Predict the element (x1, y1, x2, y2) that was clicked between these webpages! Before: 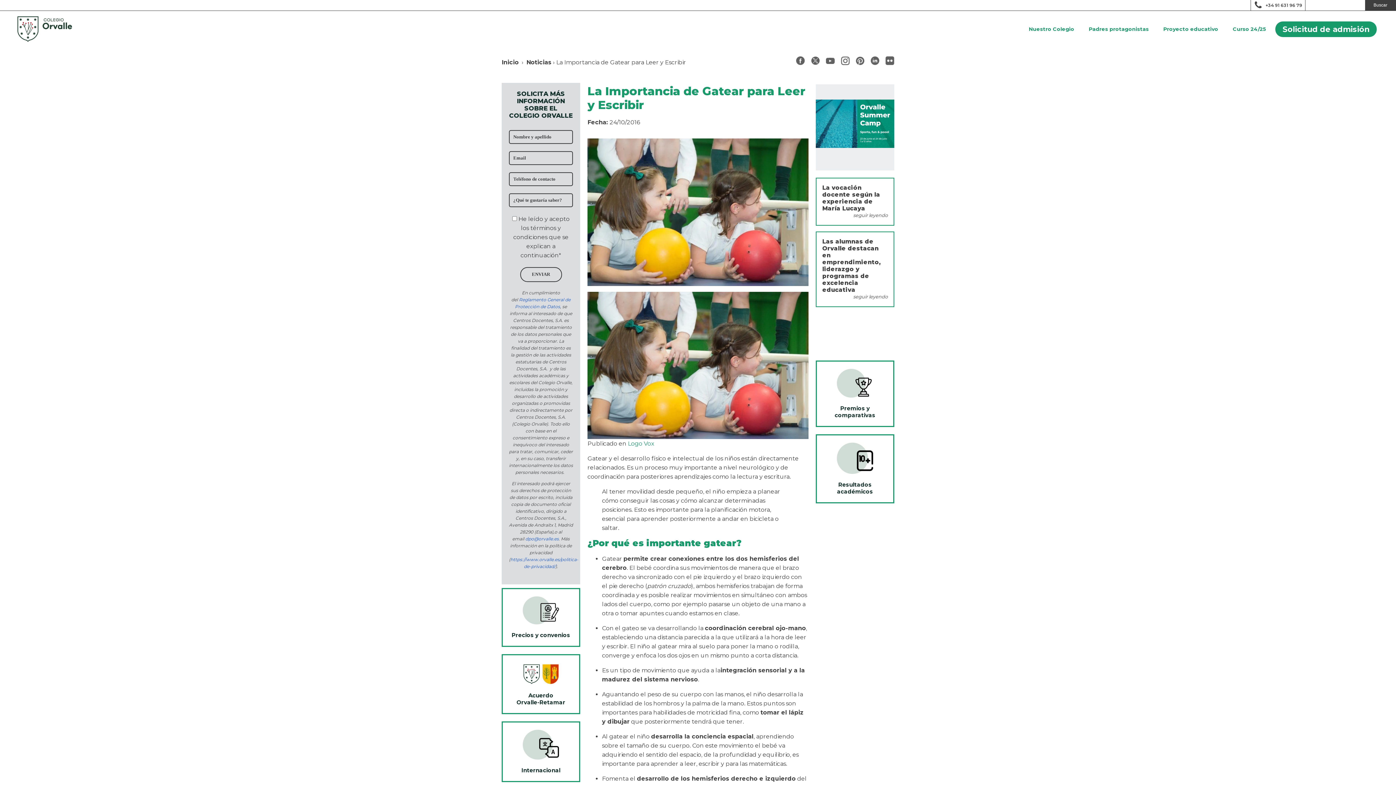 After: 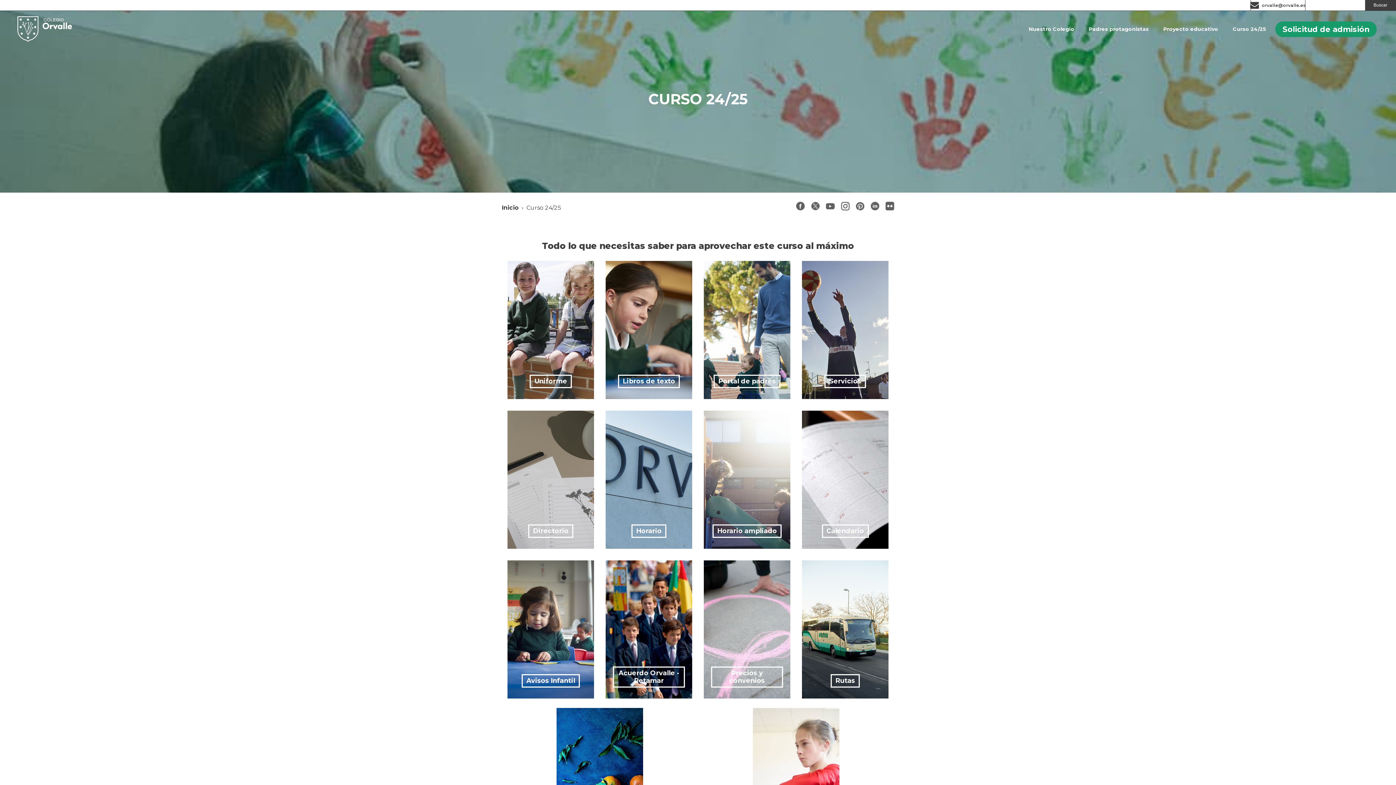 Action: label: Curso 24/25 bbox: (1227, 21, 1272, 36)